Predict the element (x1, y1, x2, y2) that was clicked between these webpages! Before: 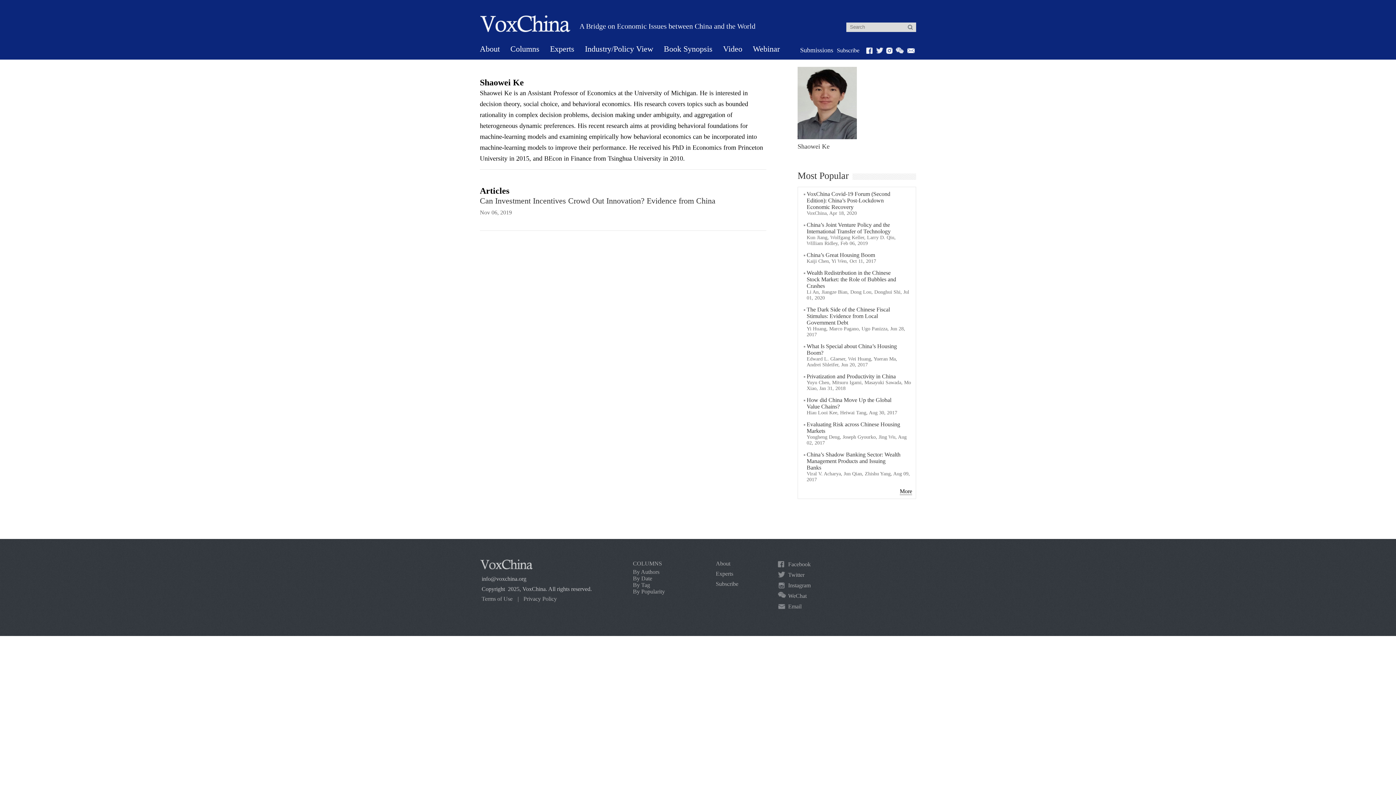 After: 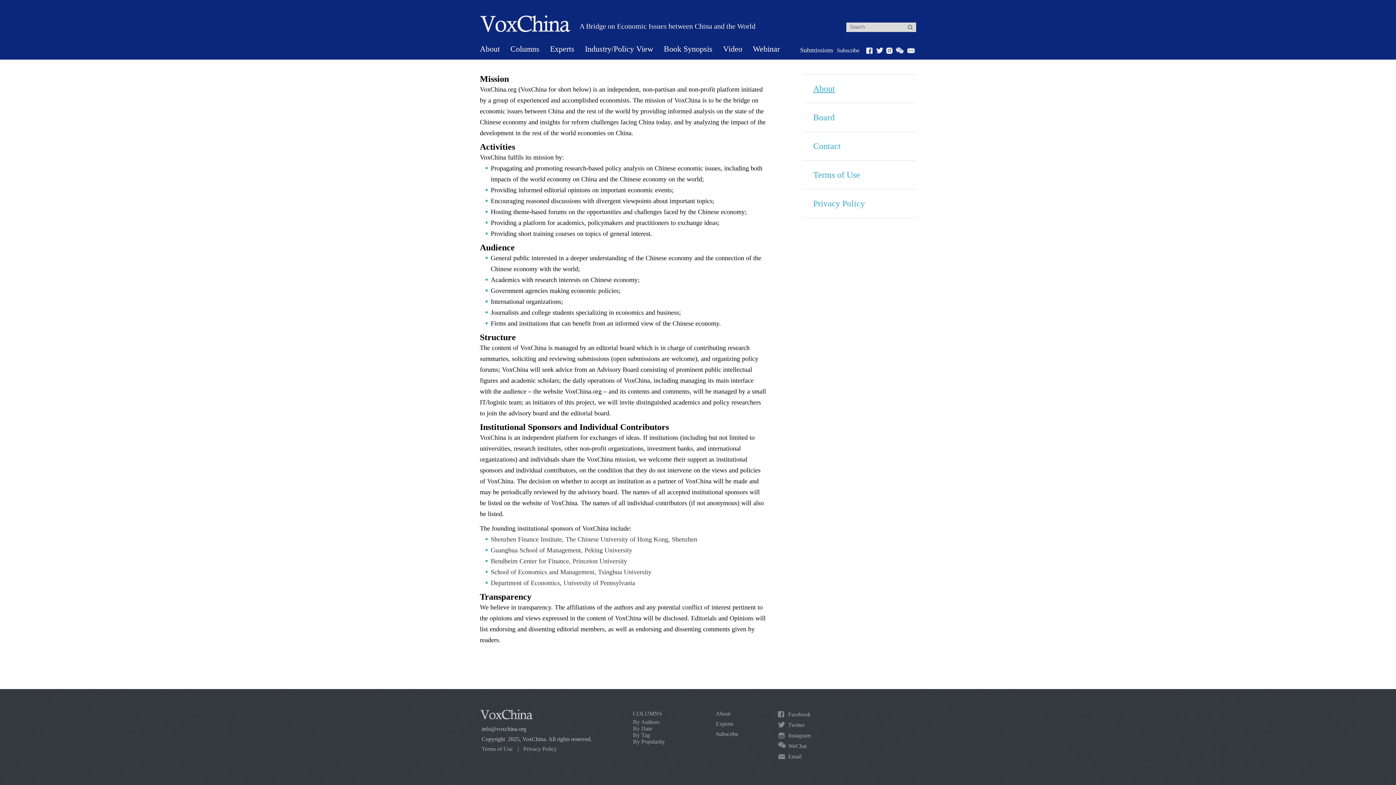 Action: bbox: (716, 560, 738, 567) label: About